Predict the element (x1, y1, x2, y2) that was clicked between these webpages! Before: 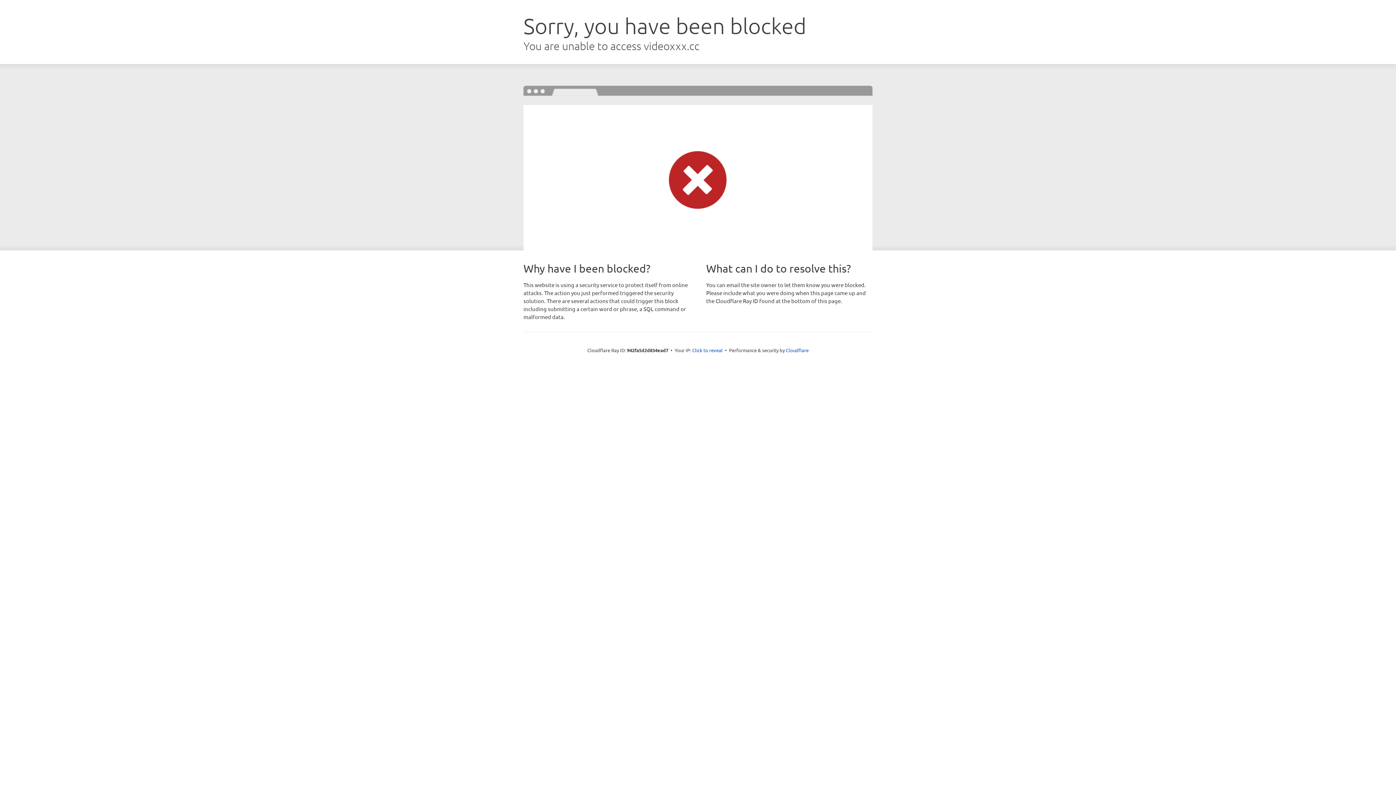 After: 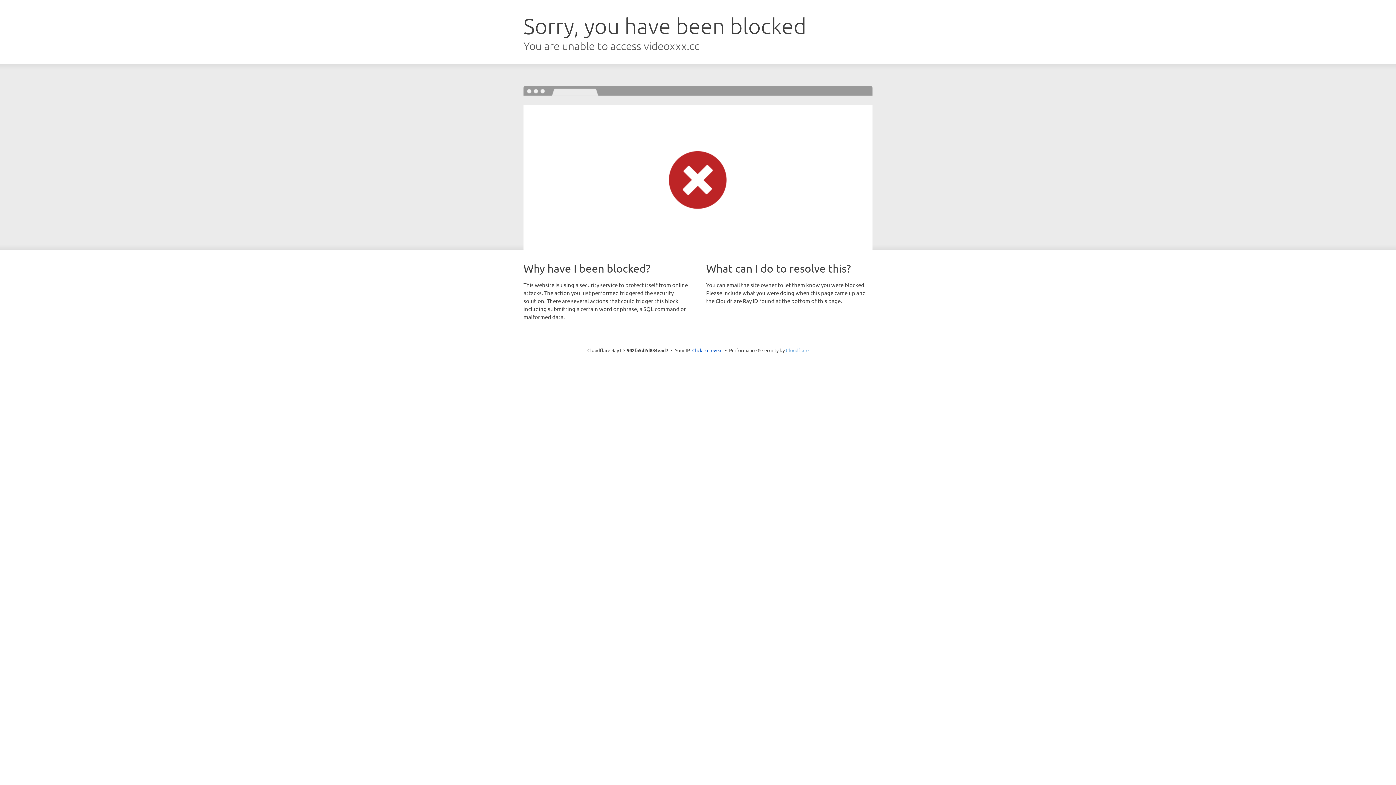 Action: bbox: (786, 347, 808, 353) label: Cloudflare